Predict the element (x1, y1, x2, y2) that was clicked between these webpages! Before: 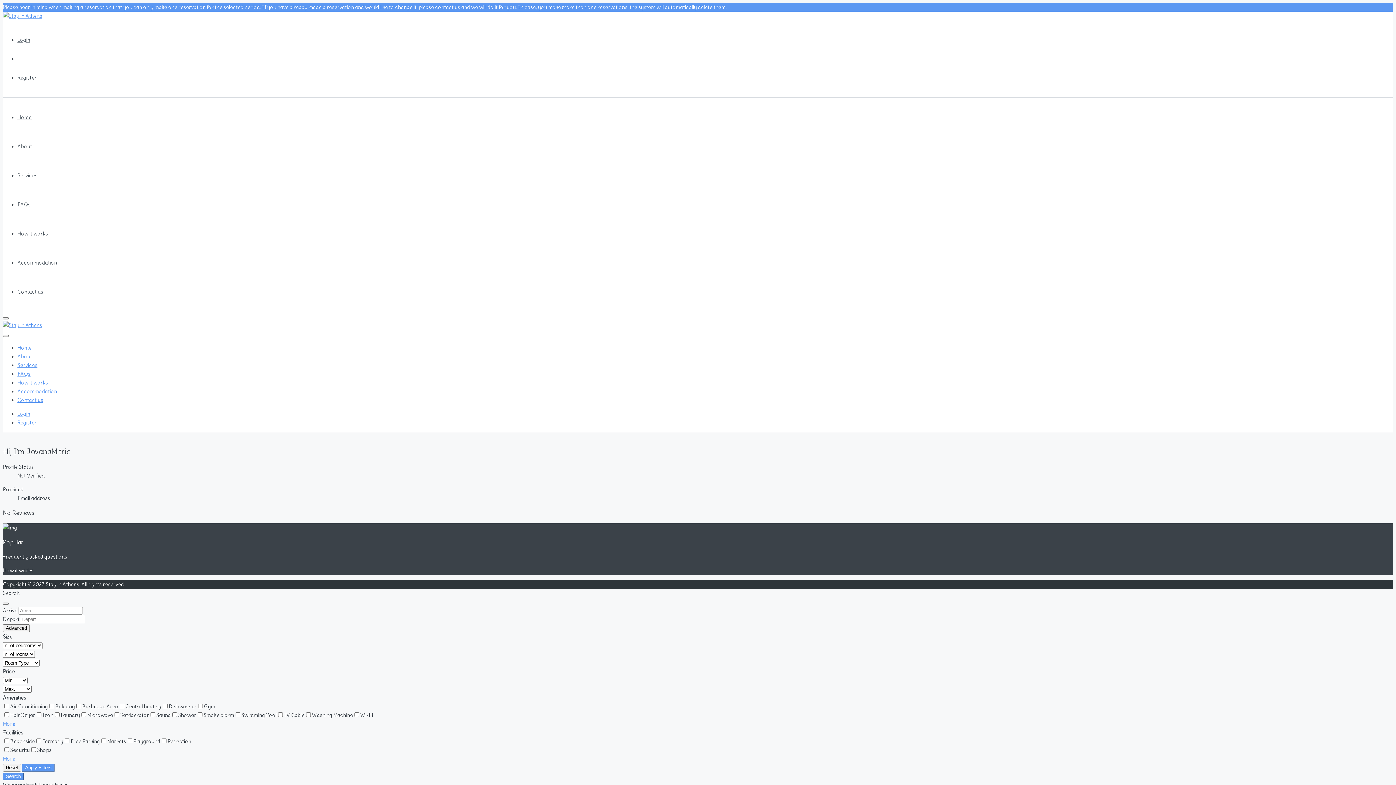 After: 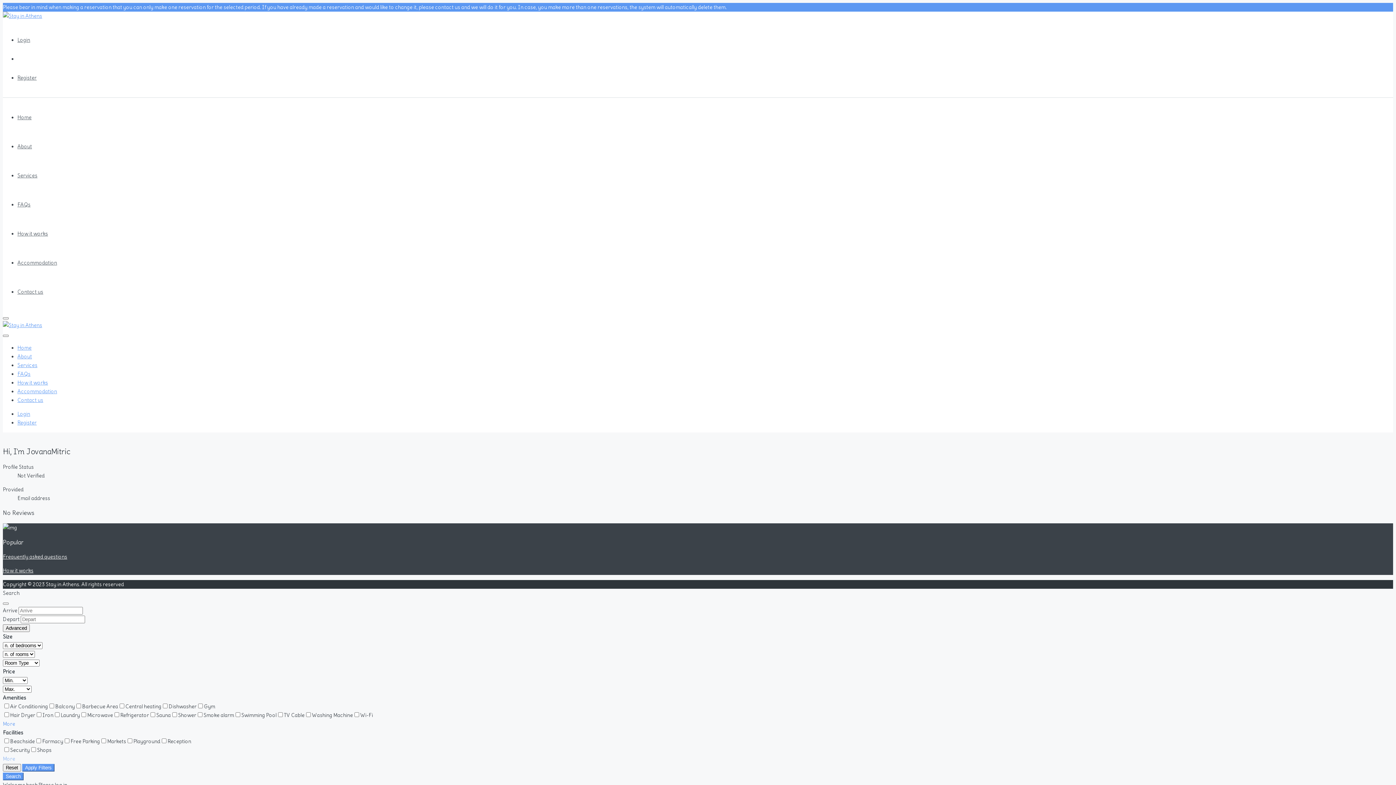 Action: bbox: (2, 756, 15, 762) label: More